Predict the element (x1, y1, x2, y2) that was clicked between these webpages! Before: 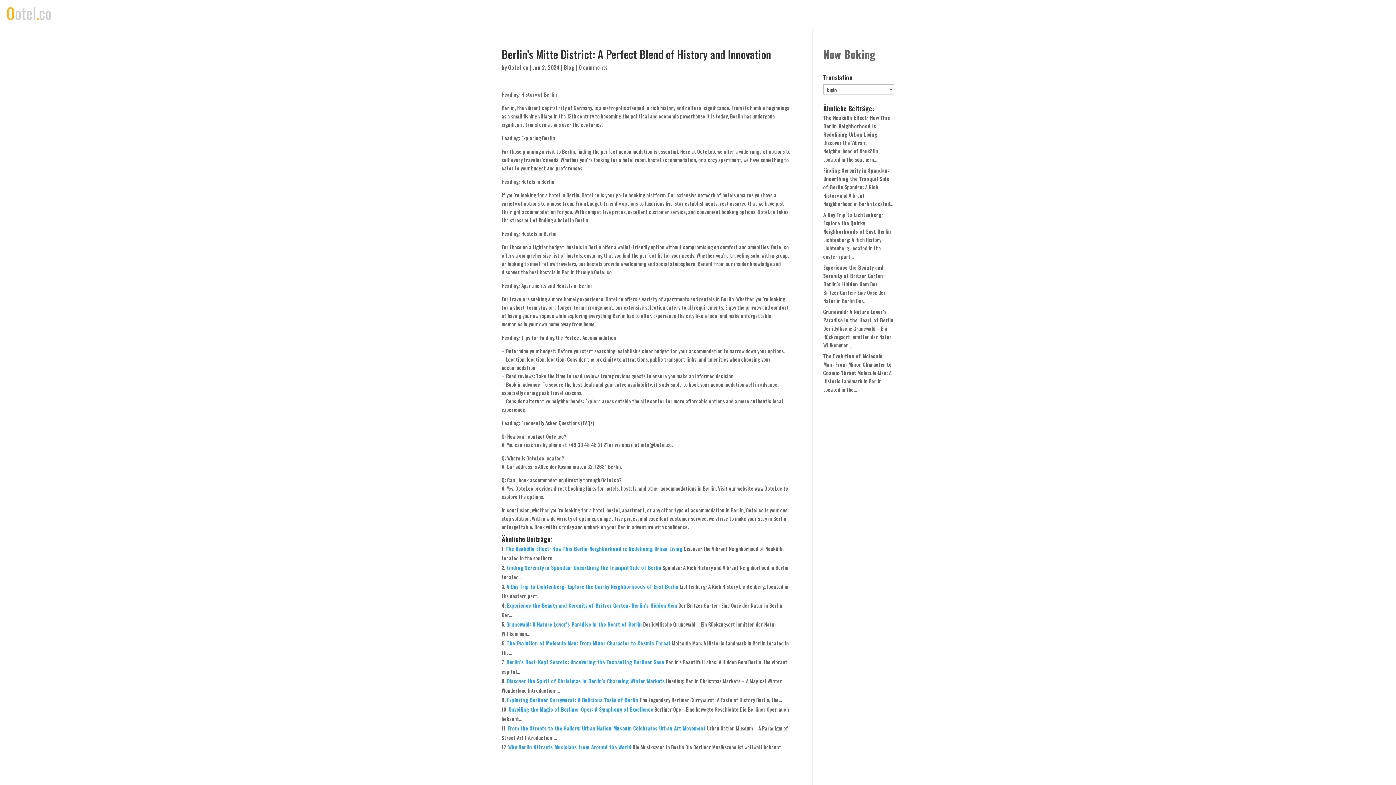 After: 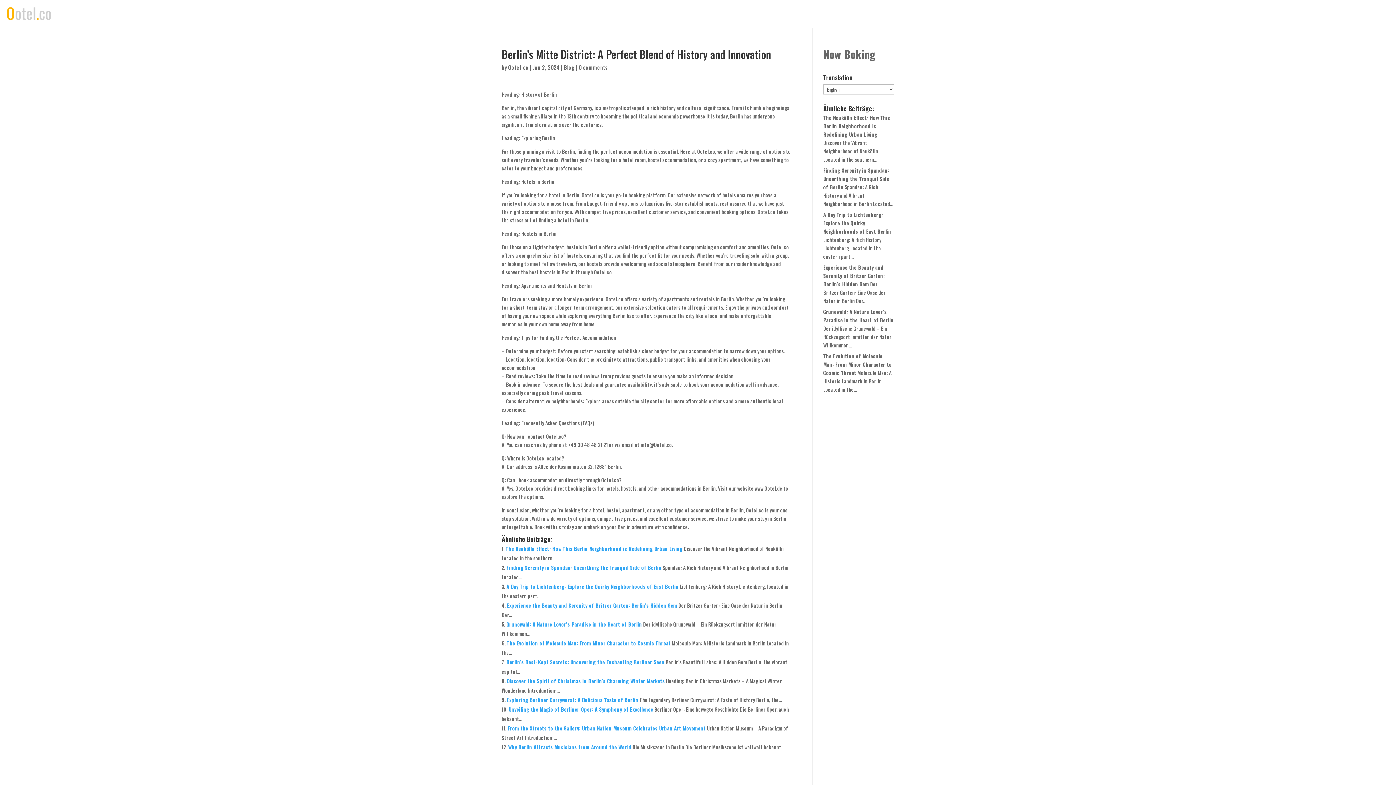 Action: bbox: (1247, 0, 1266, 27) label: Rooms